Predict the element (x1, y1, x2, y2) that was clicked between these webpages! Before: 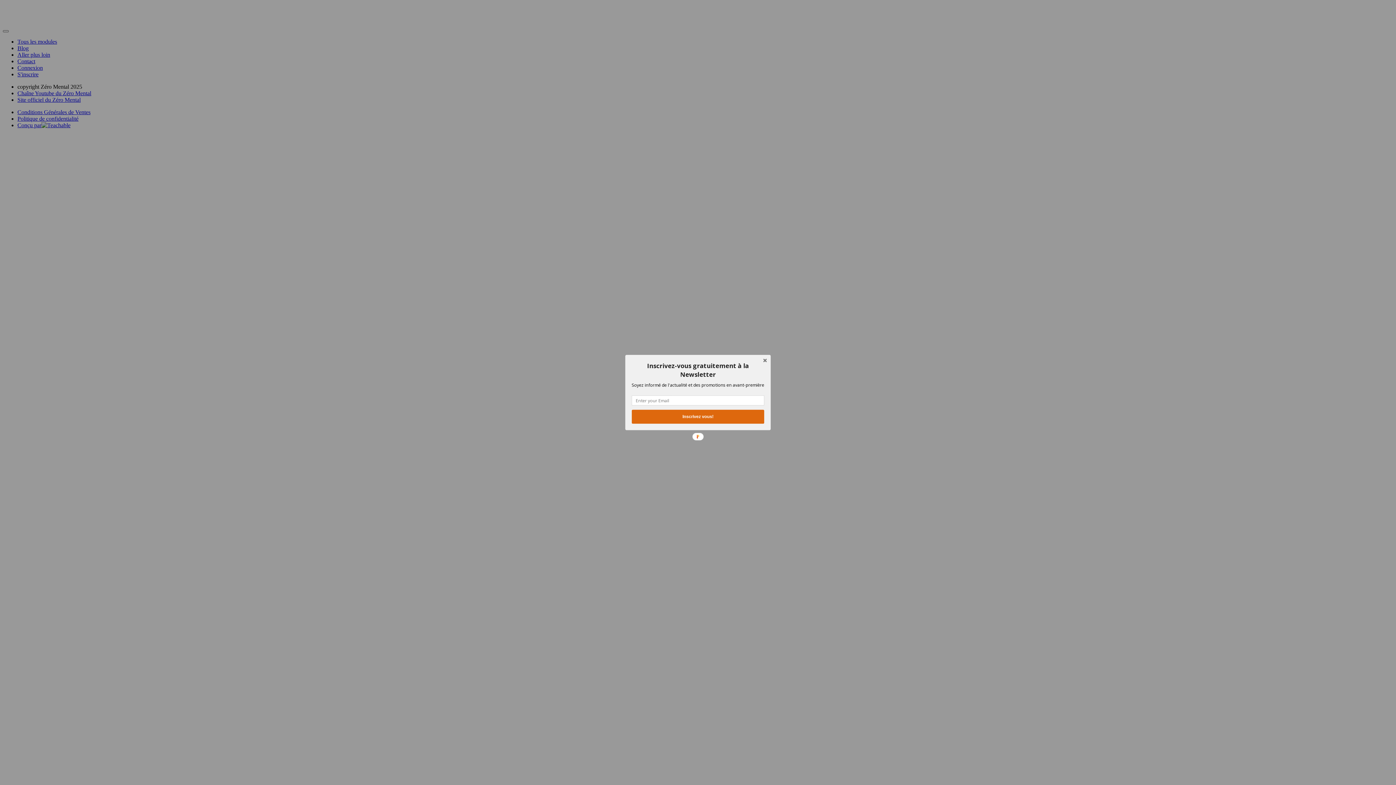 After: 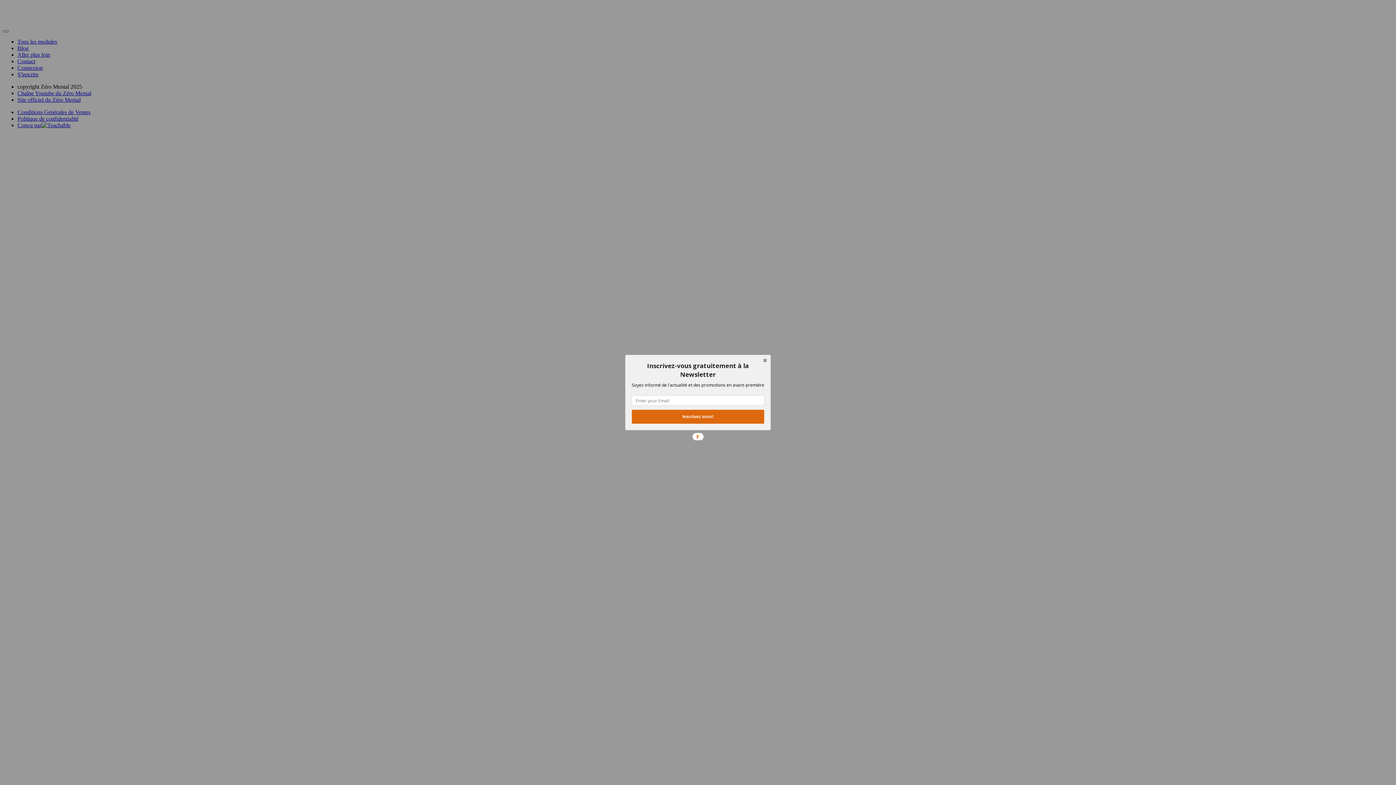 Action: bbox: (631, 381, 764, 388) label: Soyez informé de l'actualité et des promotions en avant-première